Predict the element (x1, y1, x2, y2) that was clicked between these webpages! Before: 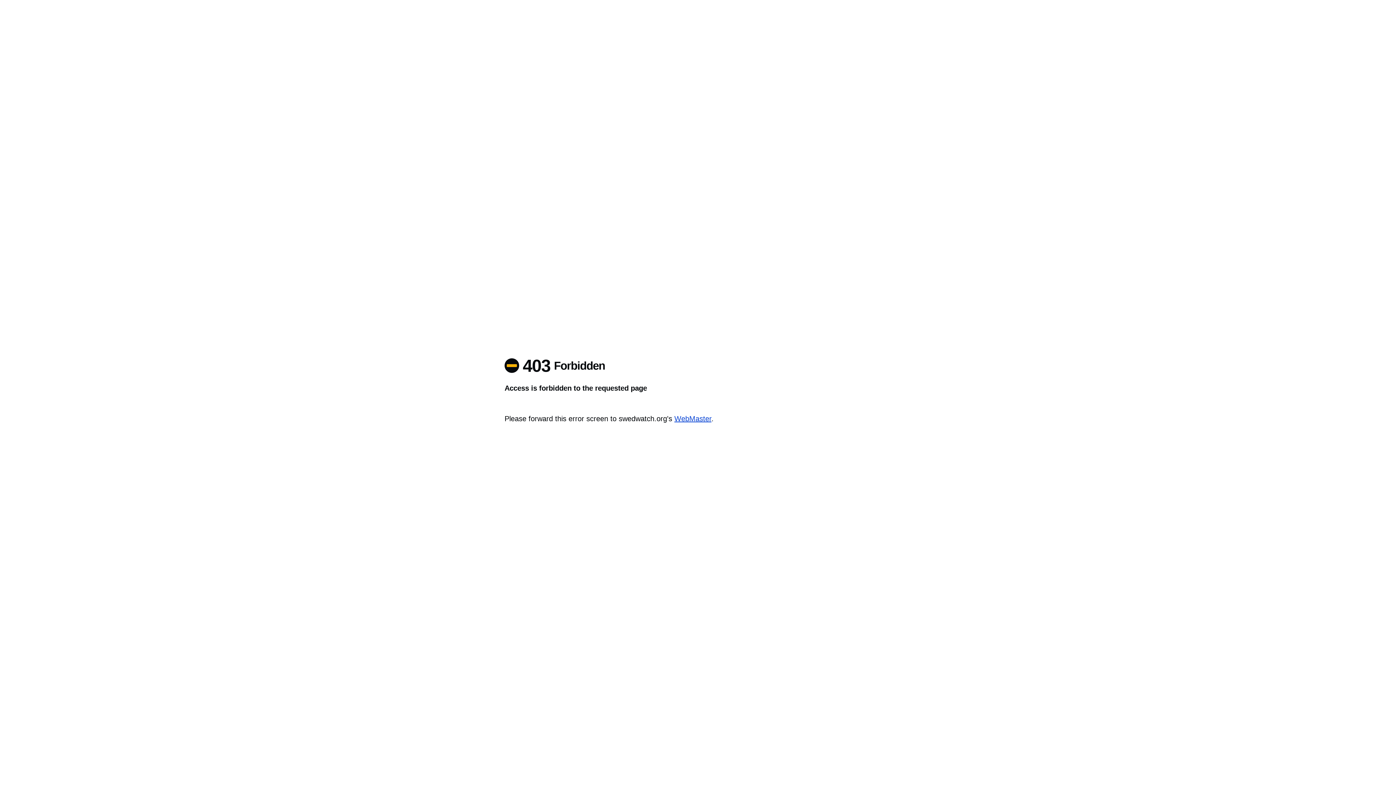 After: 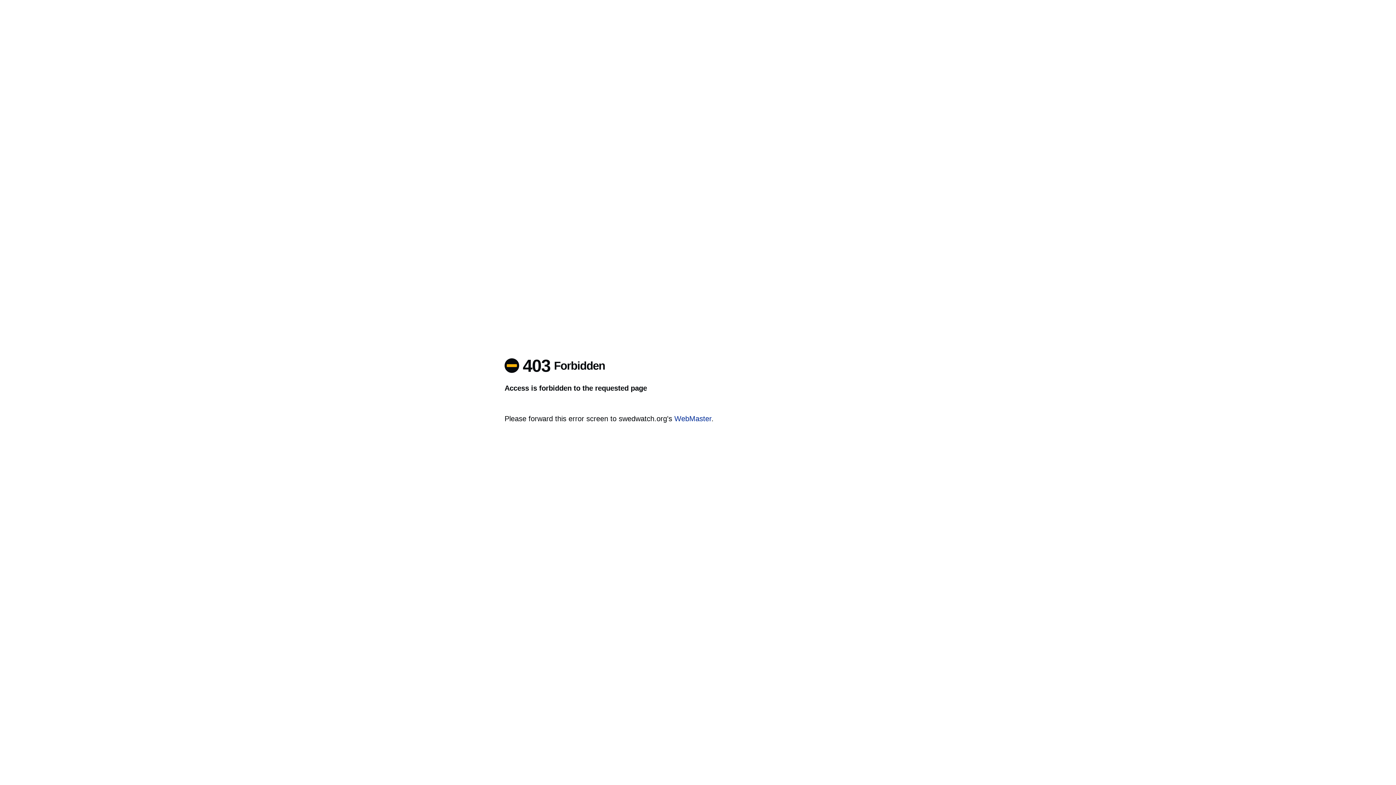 Action: bbox: (674, 414, 711, 422) label: WebMaster